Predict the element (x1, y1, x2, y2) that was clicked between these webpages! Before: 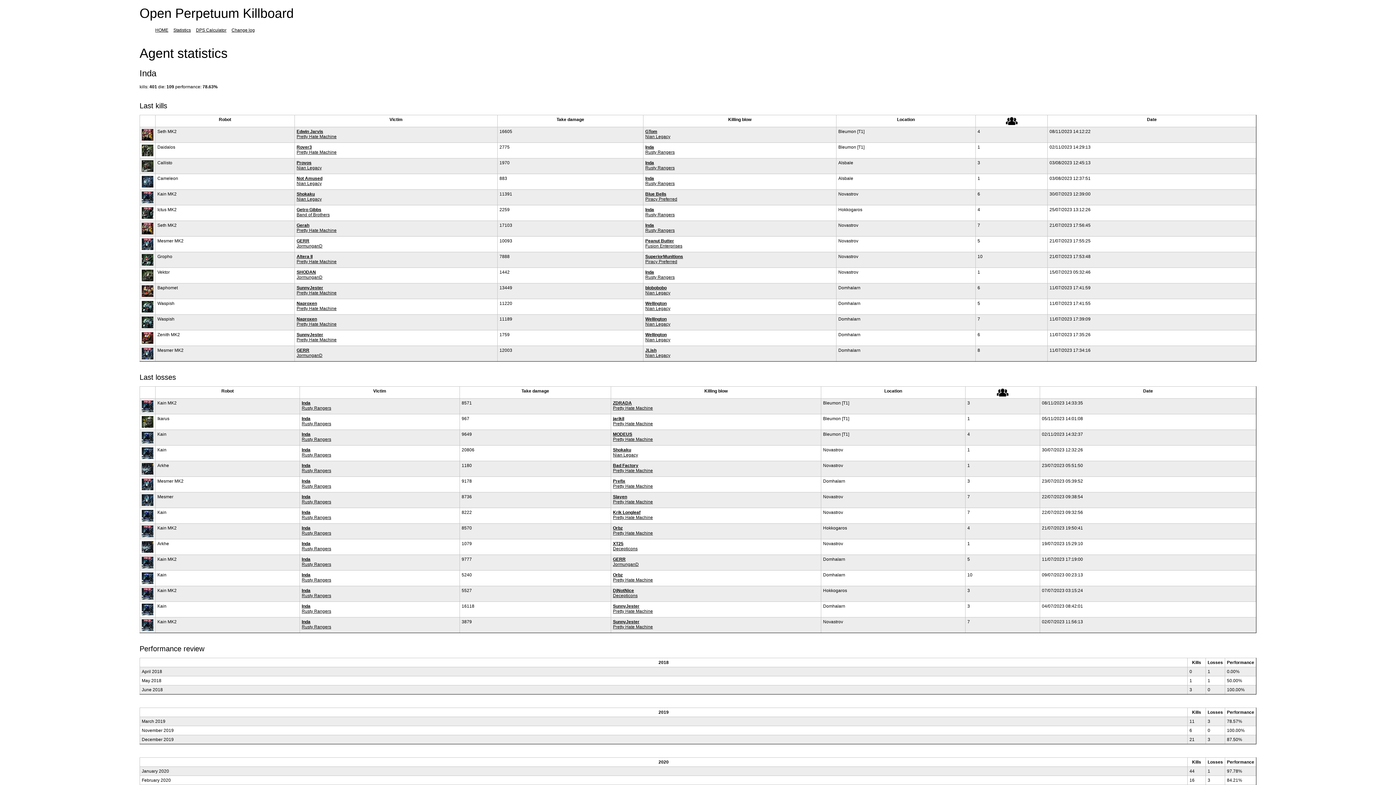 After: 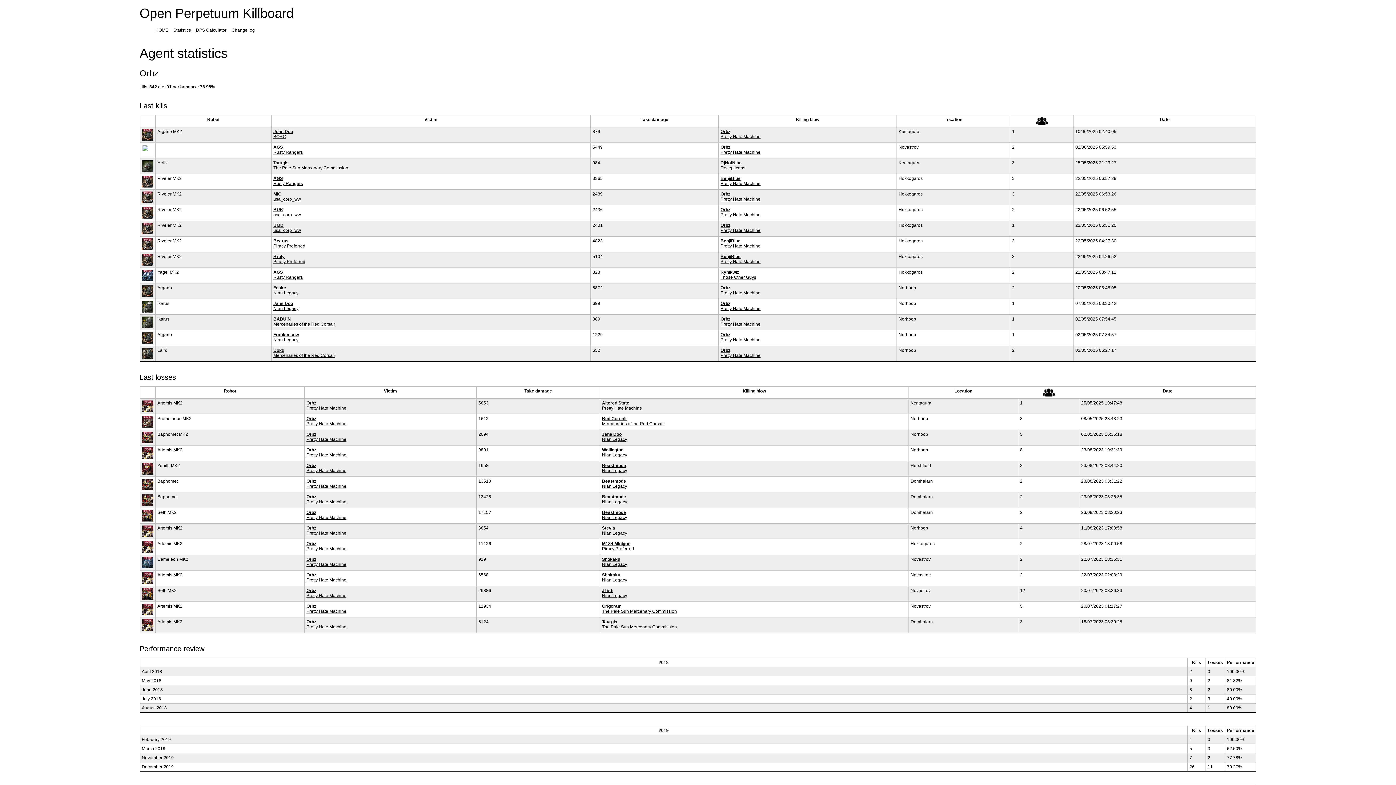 Action: label: Orbz bbox: (613, 525, 622, 530)